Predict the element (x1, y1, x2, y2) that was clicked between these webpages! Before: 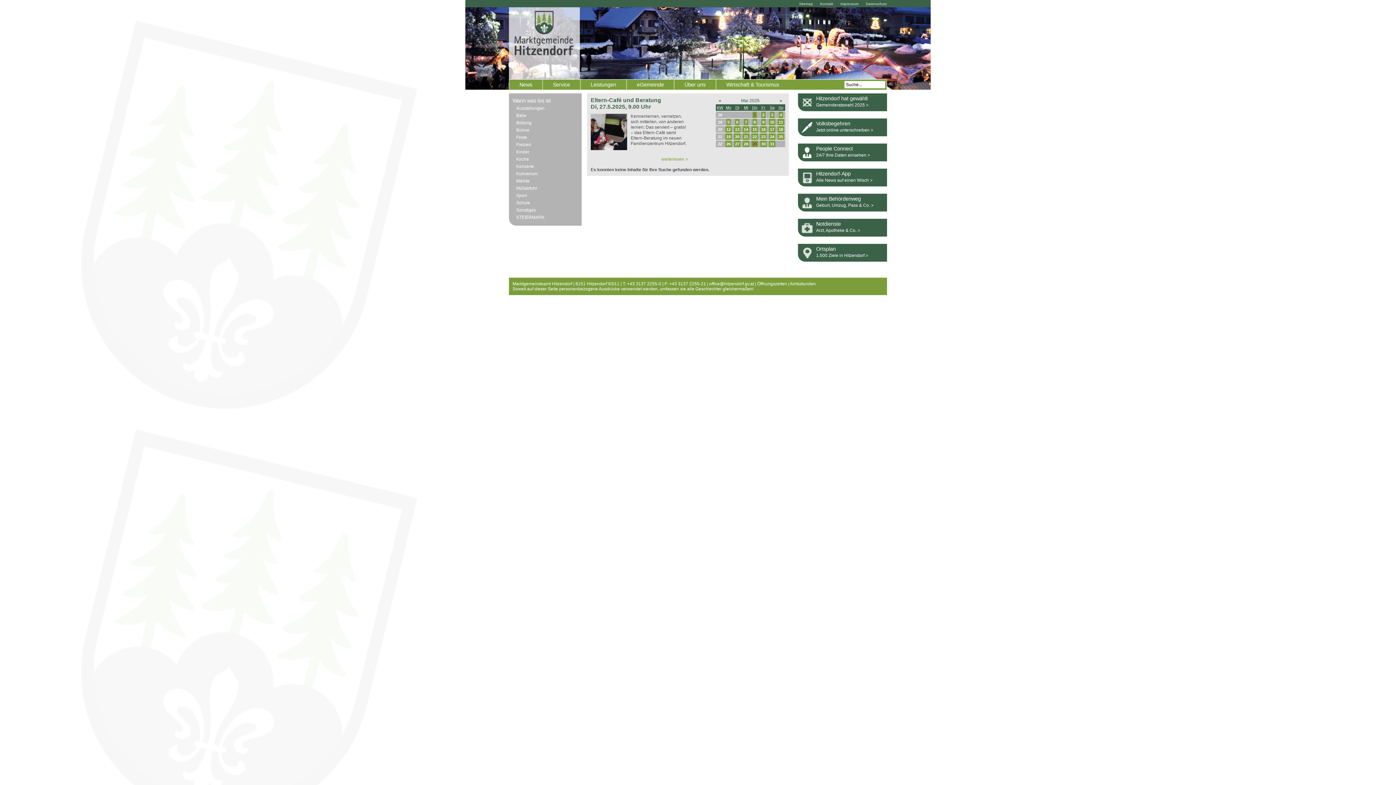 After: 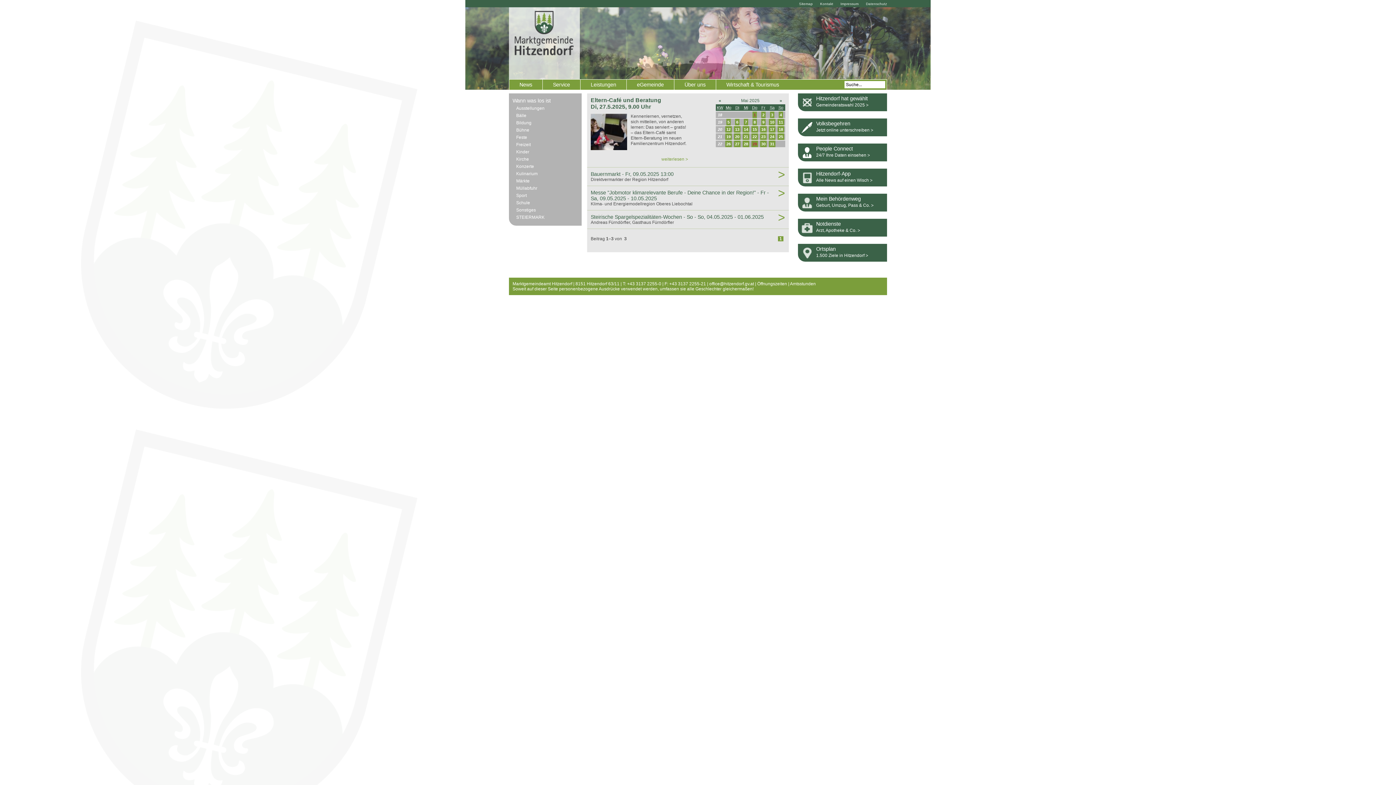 Action: bbox: (761, 118, 765, 125) label: 9